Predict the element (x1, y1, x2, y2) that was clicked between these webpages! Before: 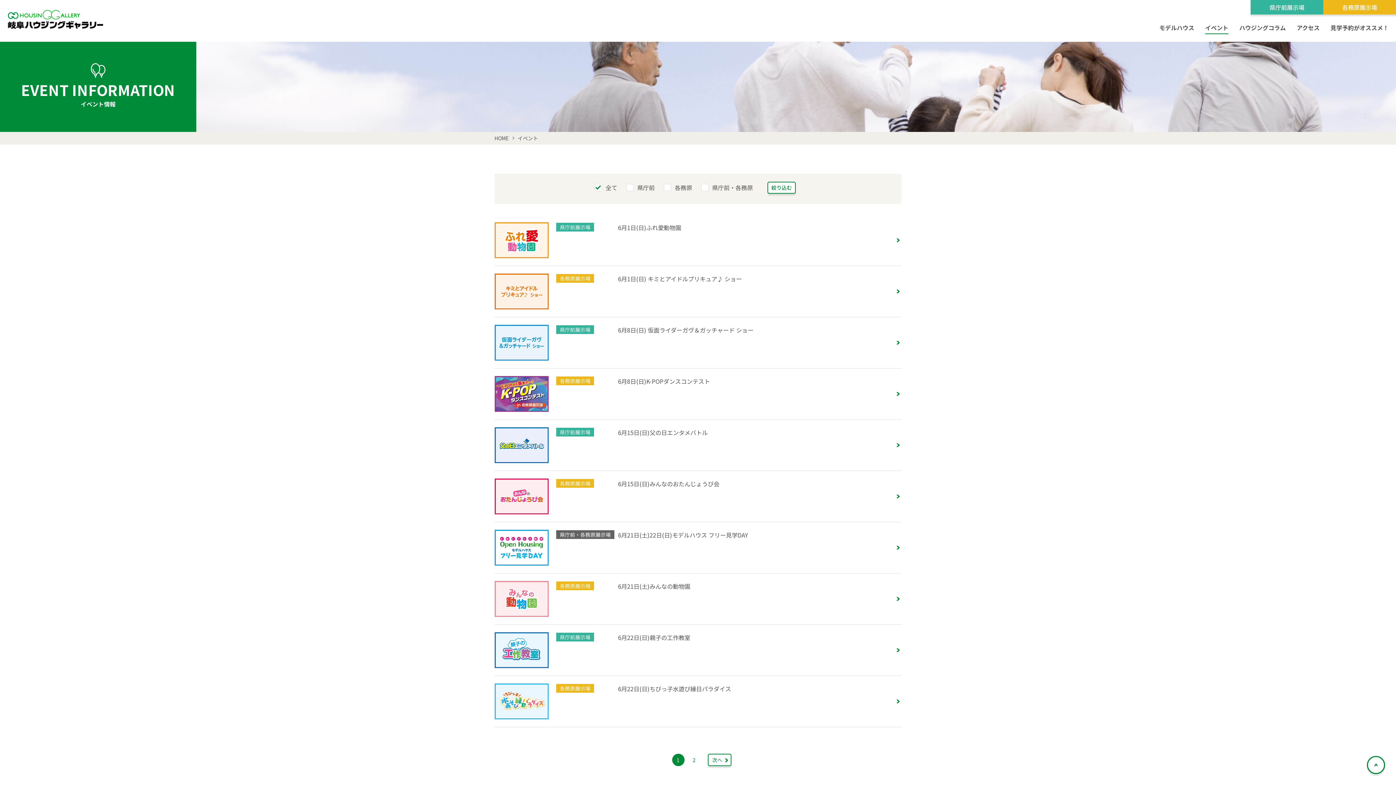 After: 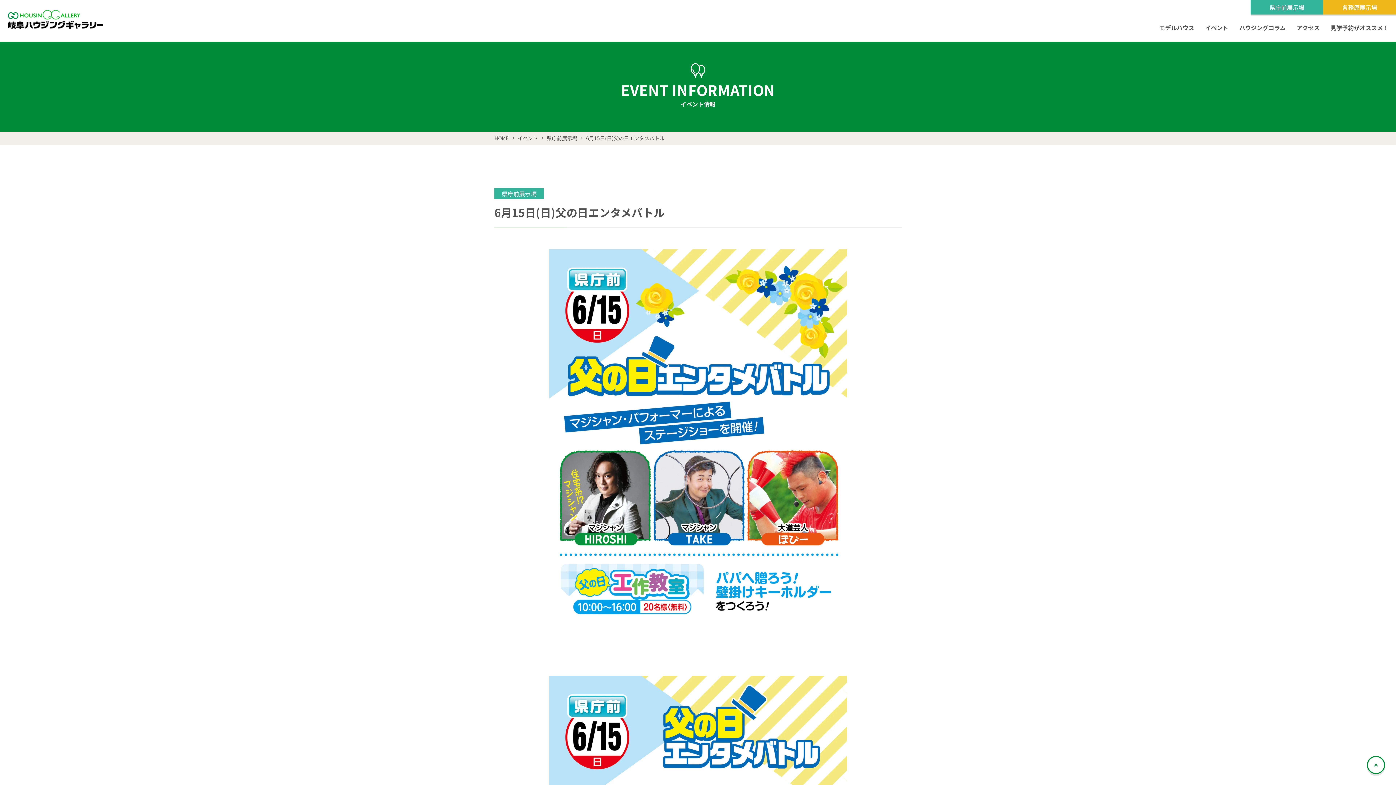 Action: label: 県庁前展示場
6月15日(日)父の日エンタメバトル bbox: (494, 427, 901, 463)